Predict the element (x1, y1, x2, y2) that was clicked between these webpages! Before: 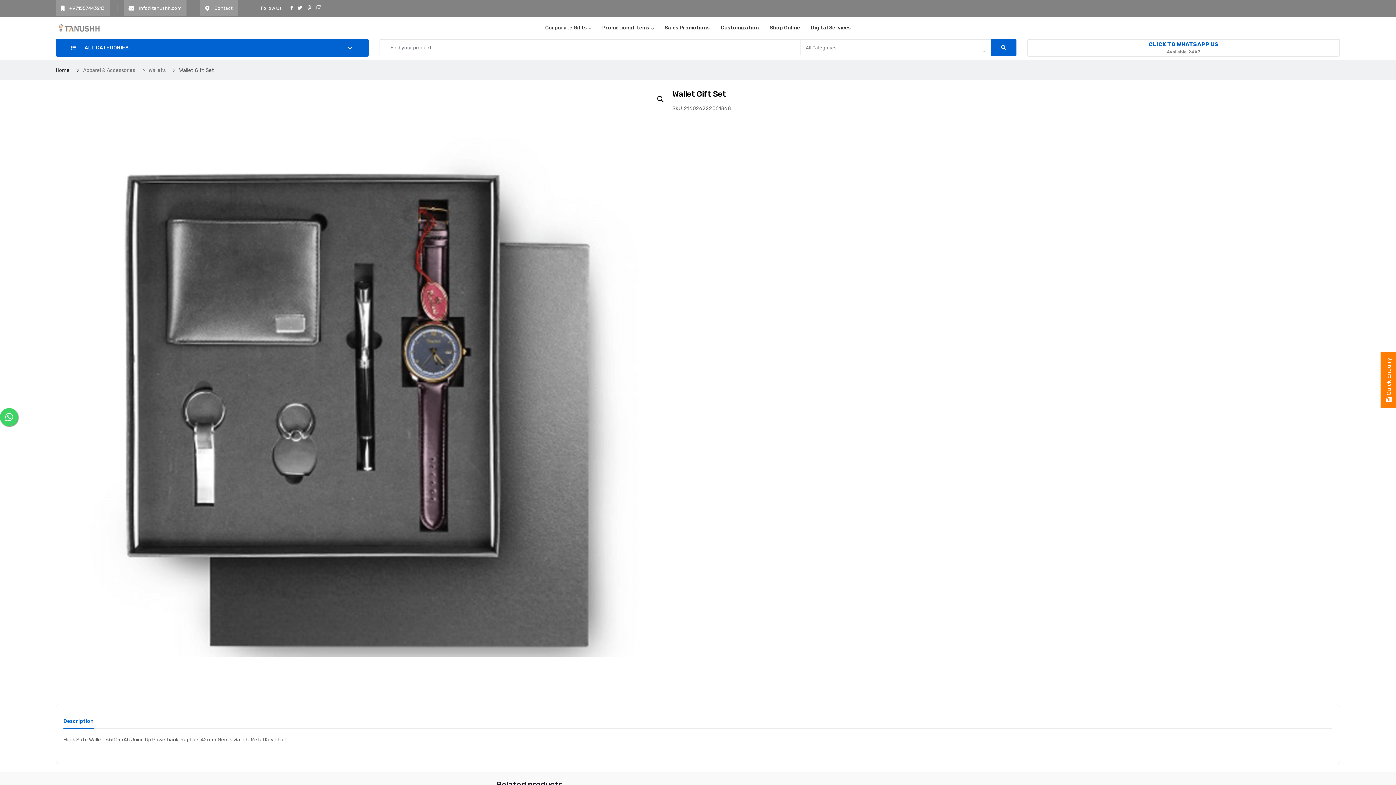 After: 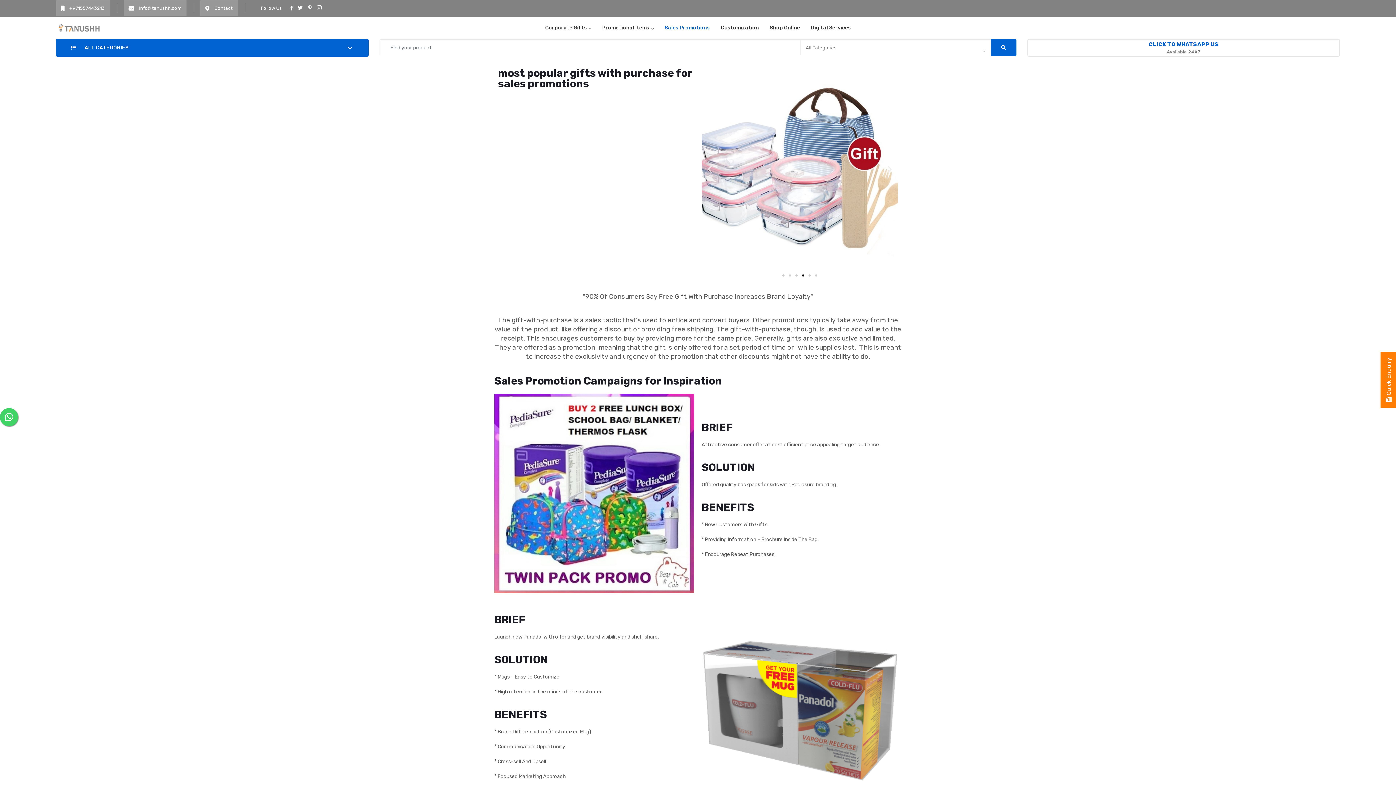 Action: bbox: (659, 16, 715, 38) label: Sales Promotions